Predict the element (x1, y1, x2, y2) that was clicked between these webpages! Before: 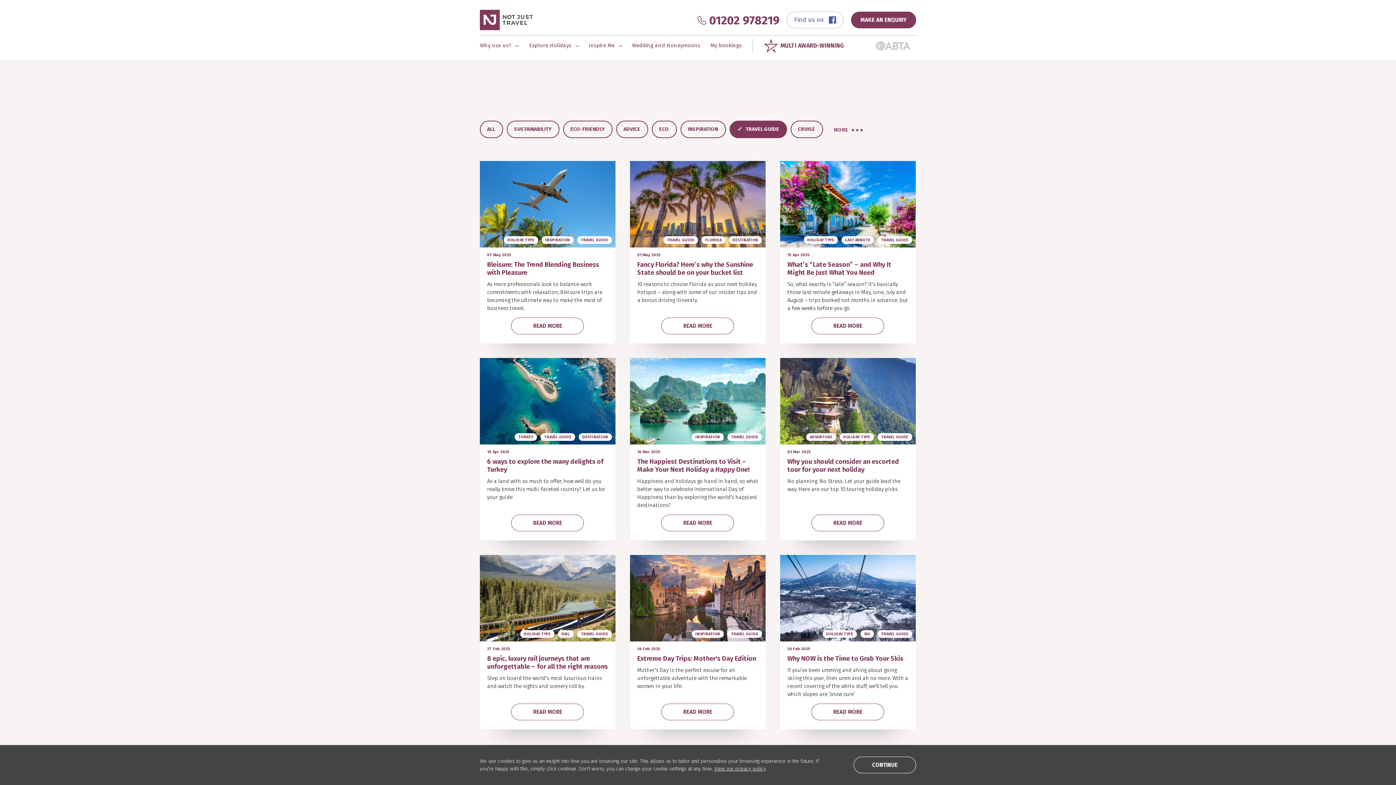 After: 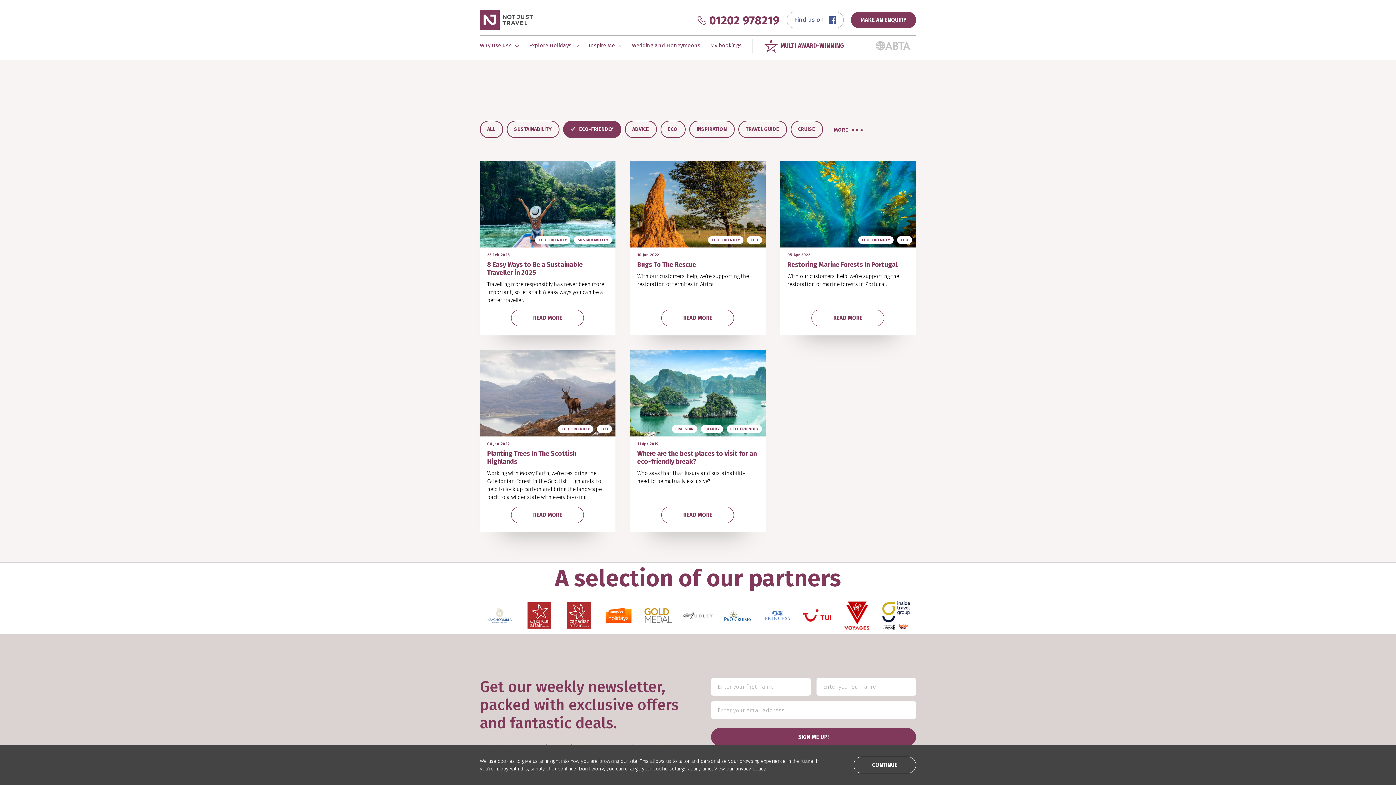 Action: bbox: (563, 120, 612, 138) label: ECO-FRIENDLY